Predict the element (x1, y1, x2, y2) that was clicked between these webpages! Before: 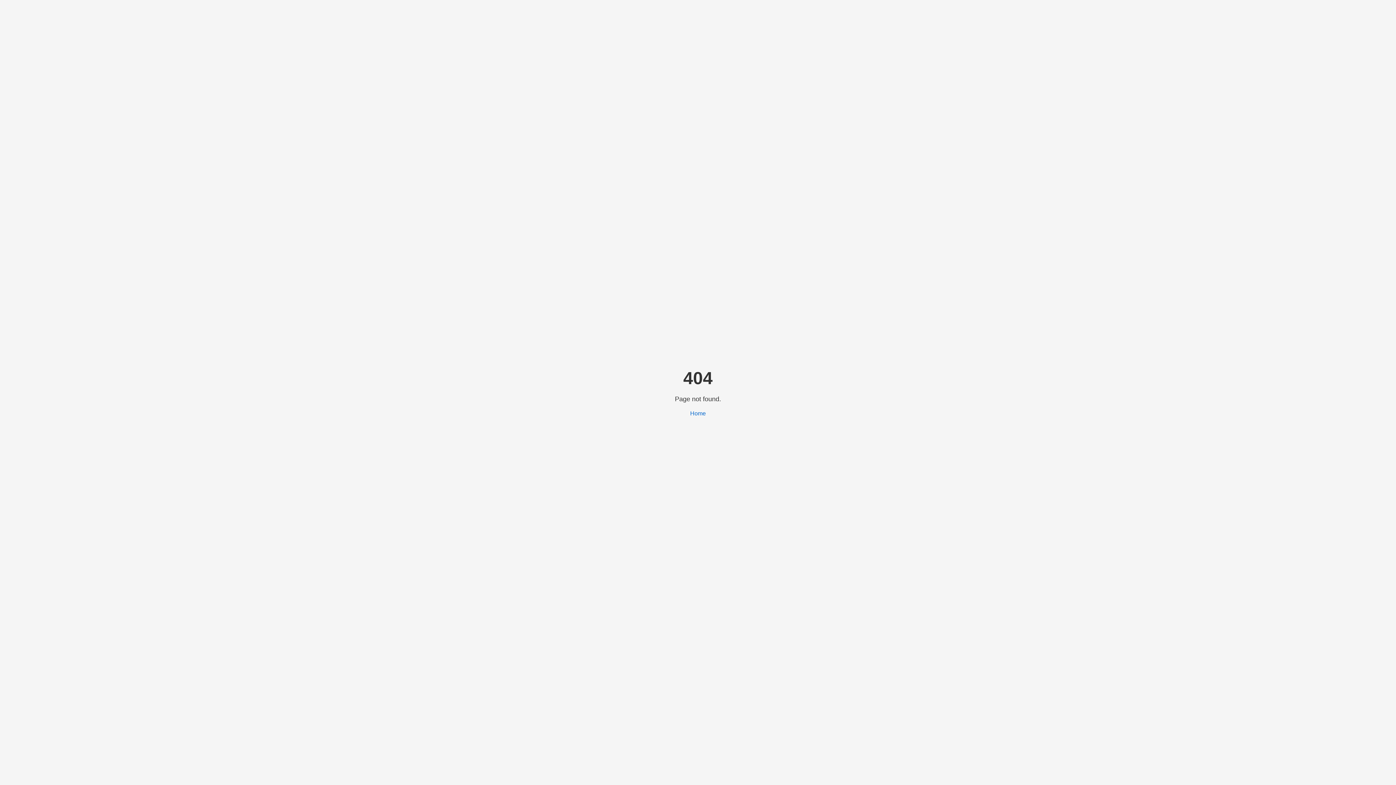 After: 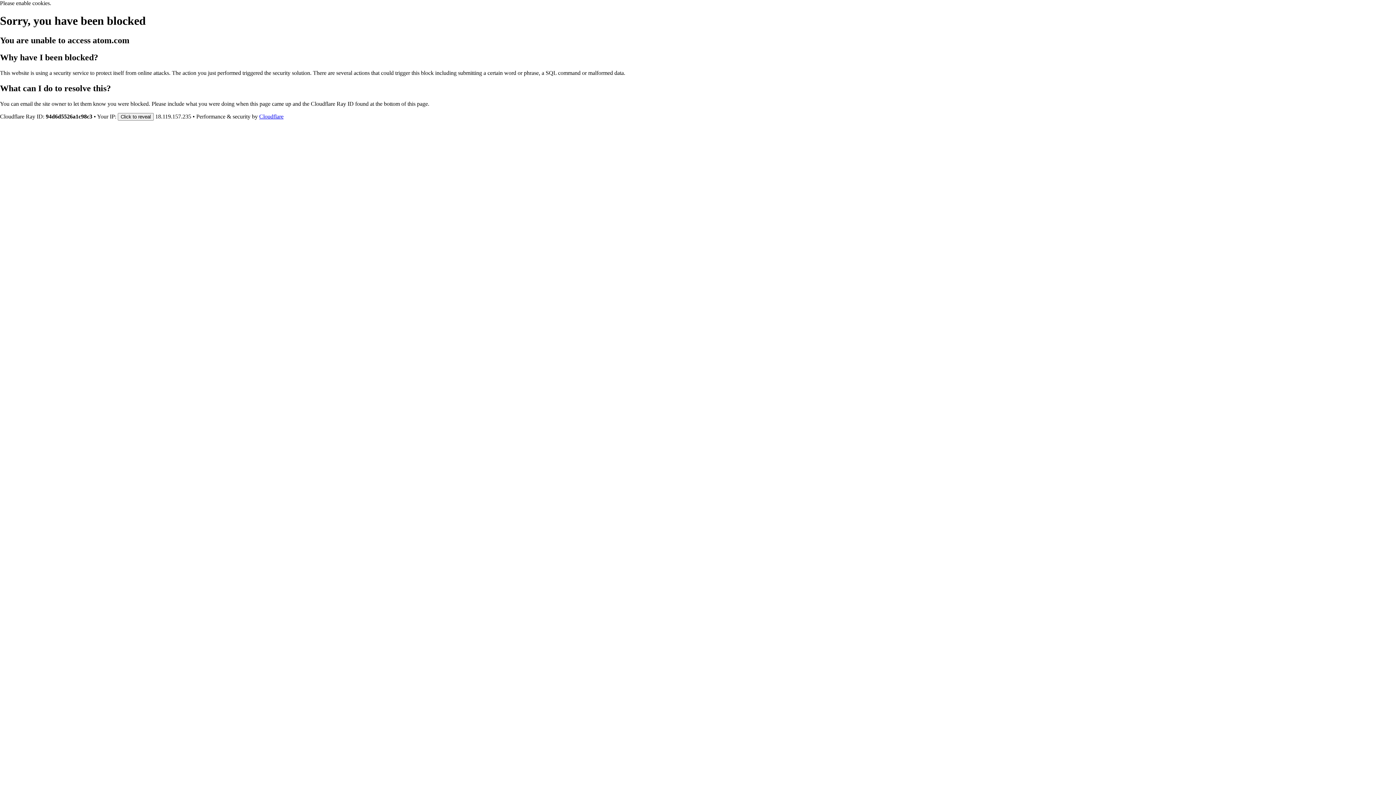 Action: label: Home bbox: (690, 410, 706, 416)